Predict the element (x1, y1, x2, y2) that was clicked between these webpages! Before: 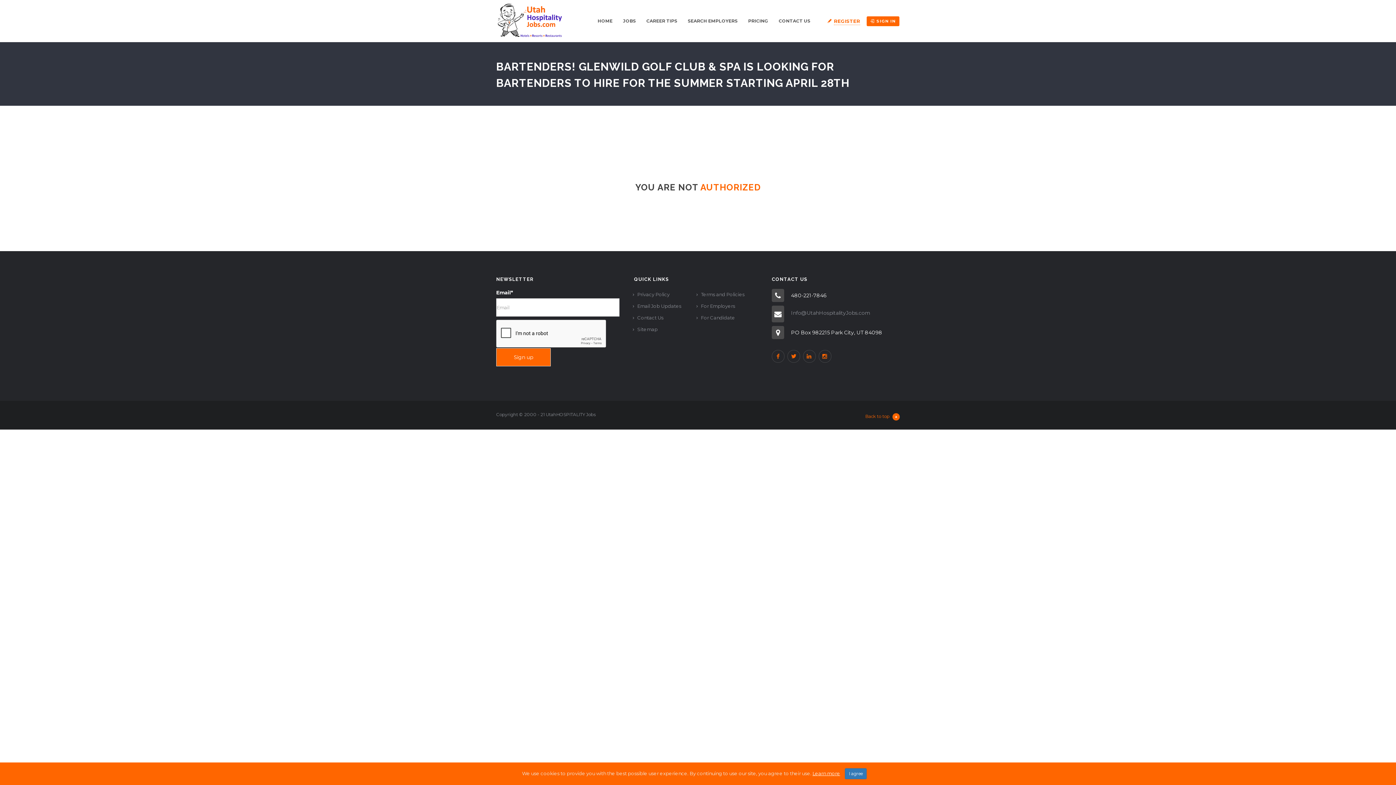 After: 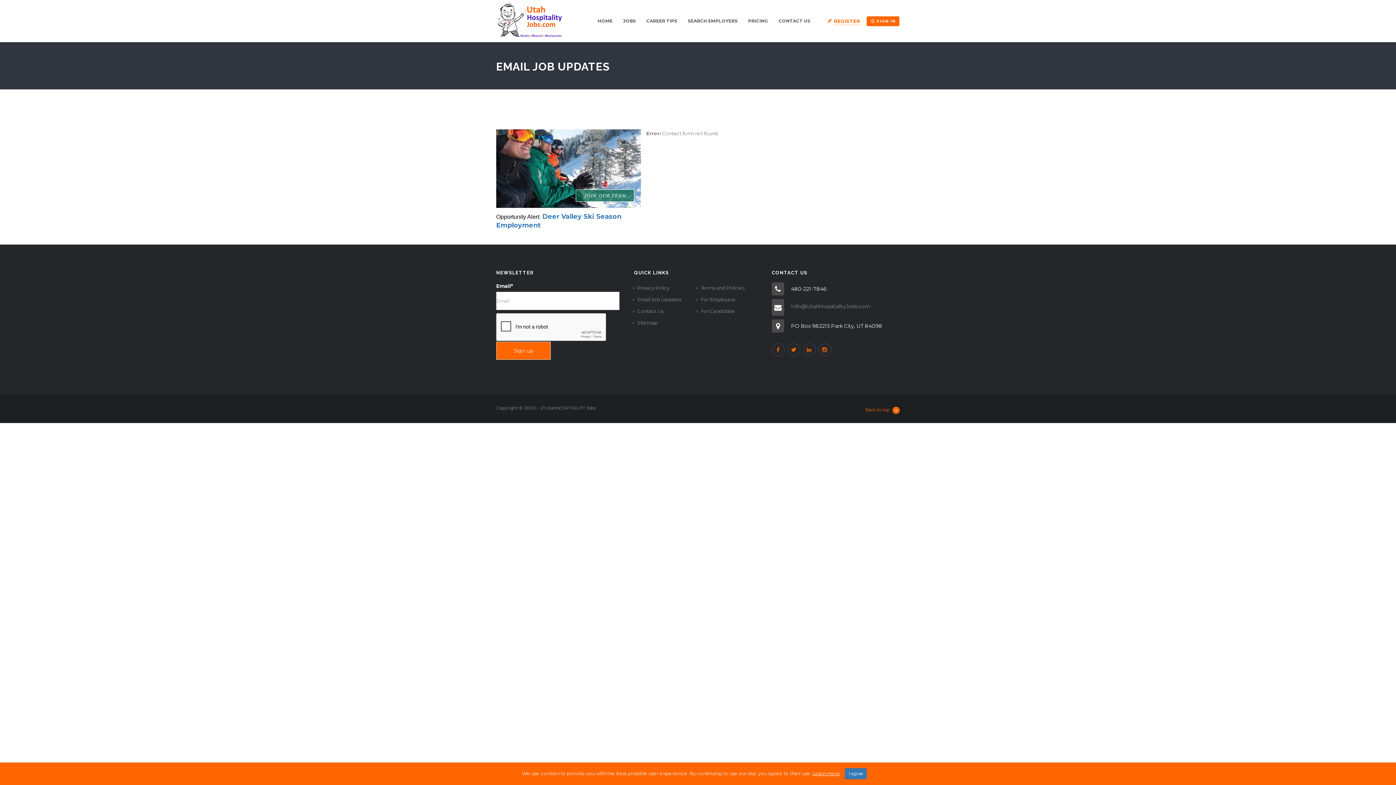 Action: label: Email Job Updates bbox: (633, 302, 681, 311)